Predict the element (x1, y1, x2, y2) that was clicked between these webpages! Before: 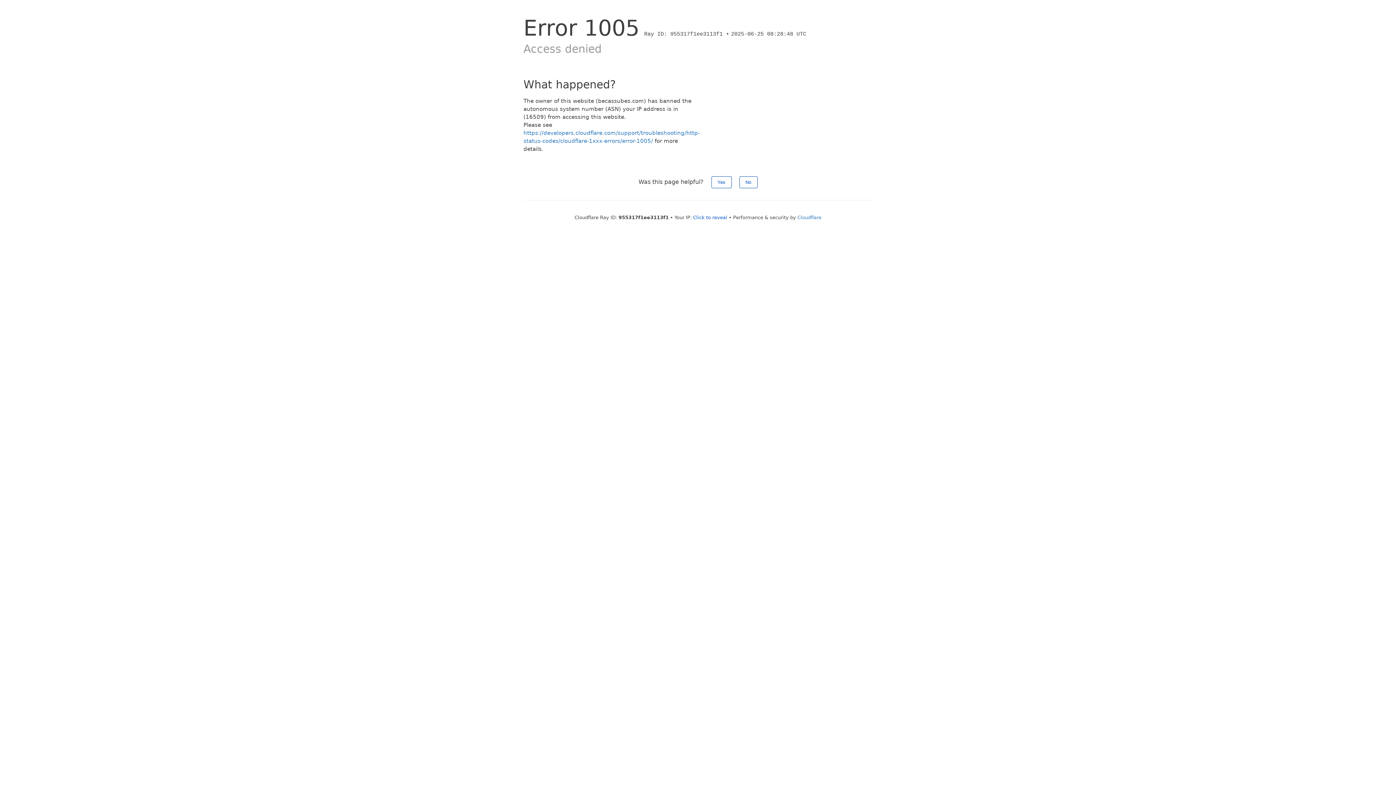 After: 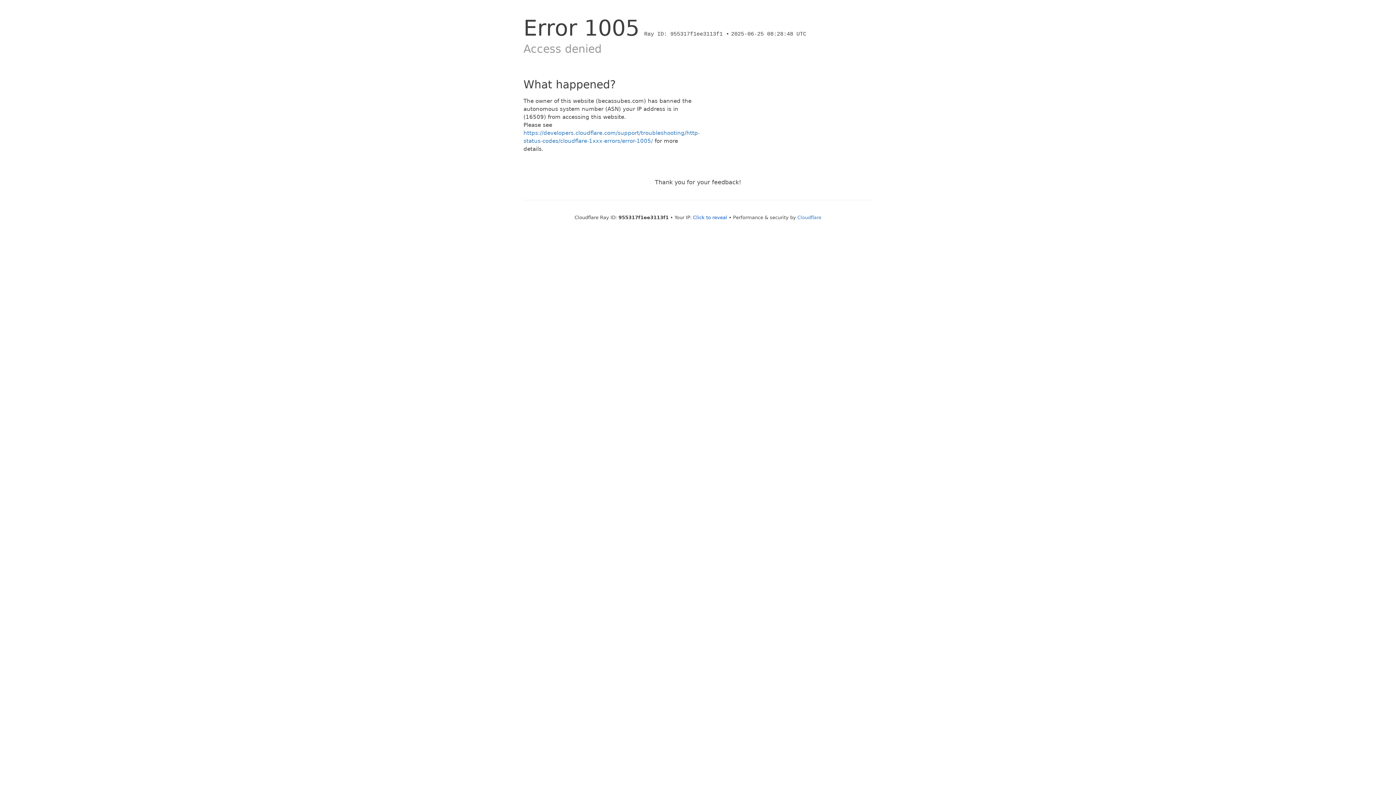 Action: bbox: (739, 176, 757, 188) label: No